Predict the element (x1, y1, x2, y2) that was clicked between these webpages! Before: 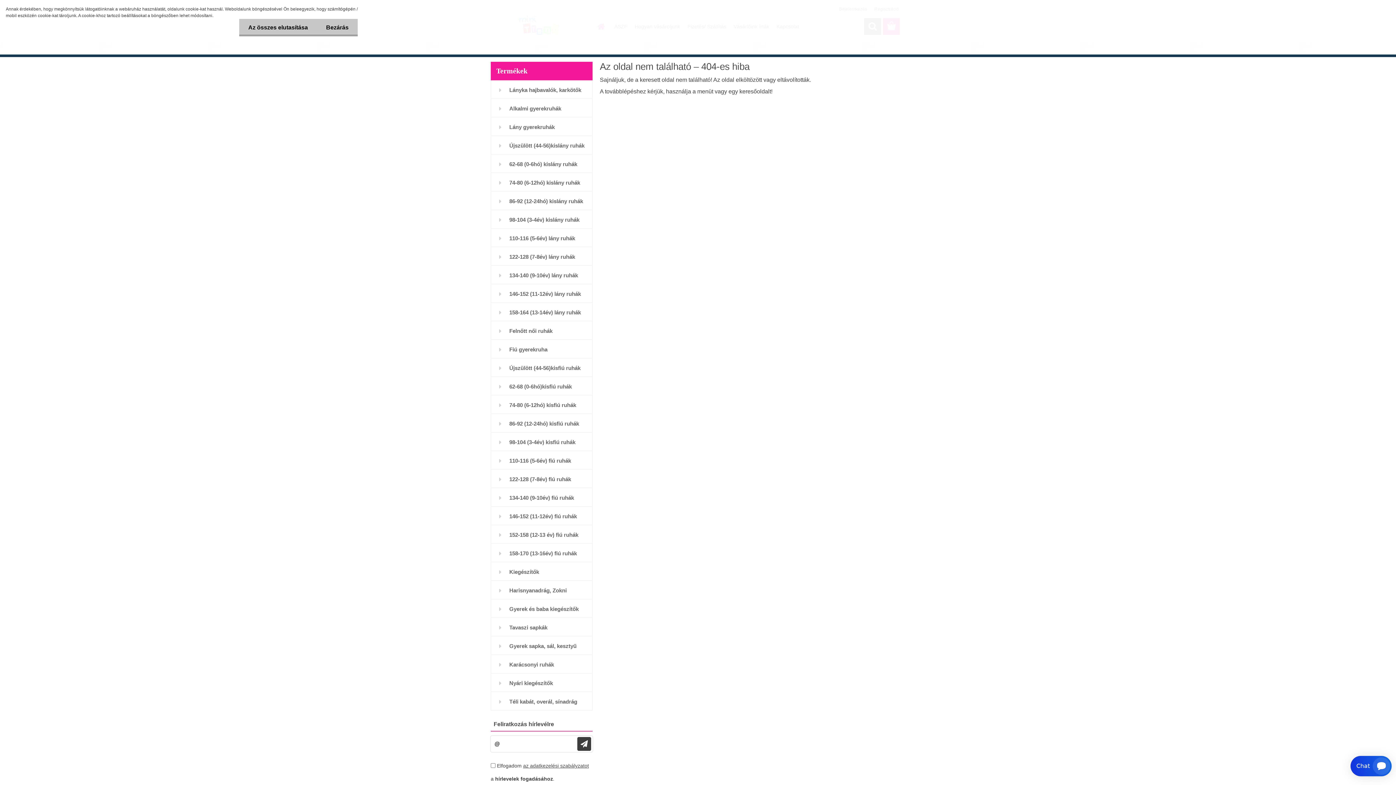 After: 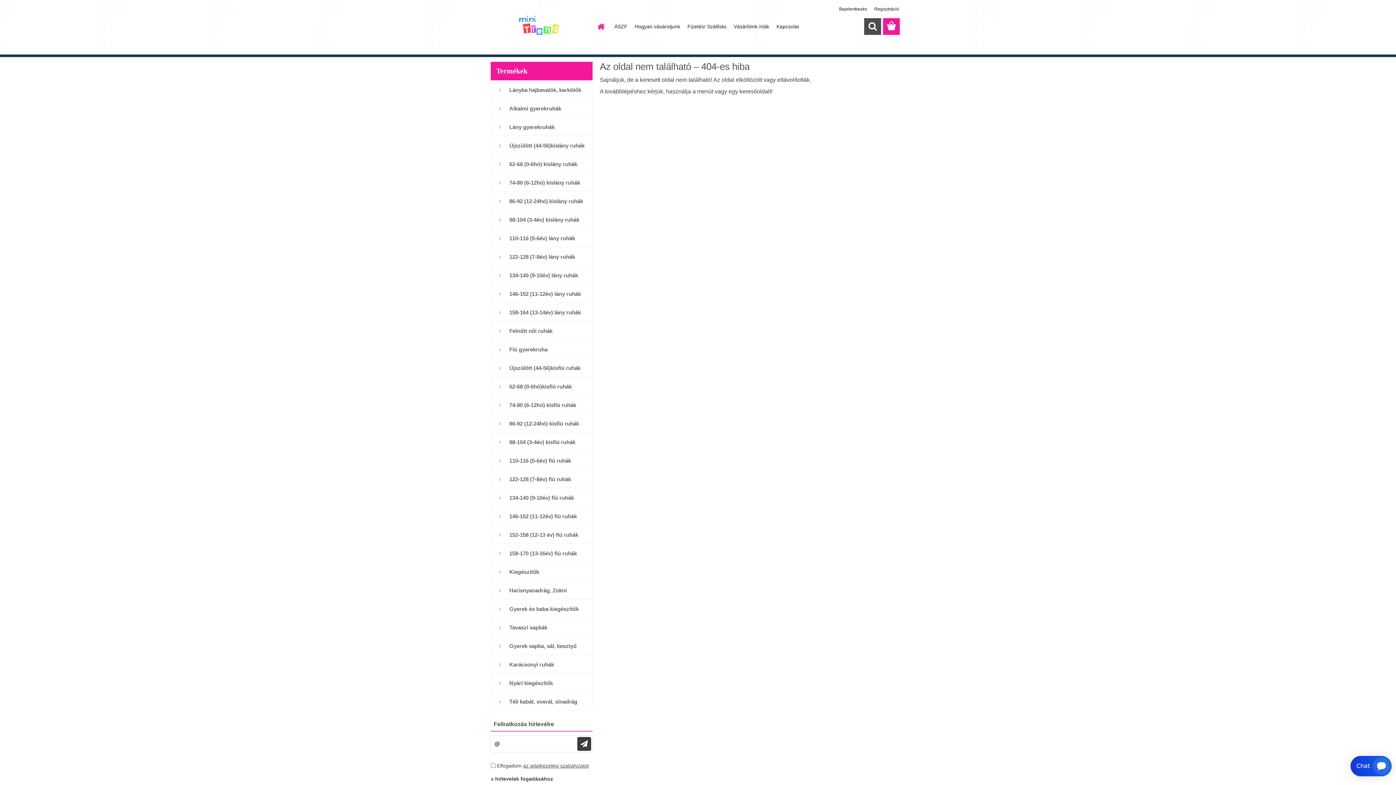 Action: label: Bezárás bbox: (317, 18, 357, 36)